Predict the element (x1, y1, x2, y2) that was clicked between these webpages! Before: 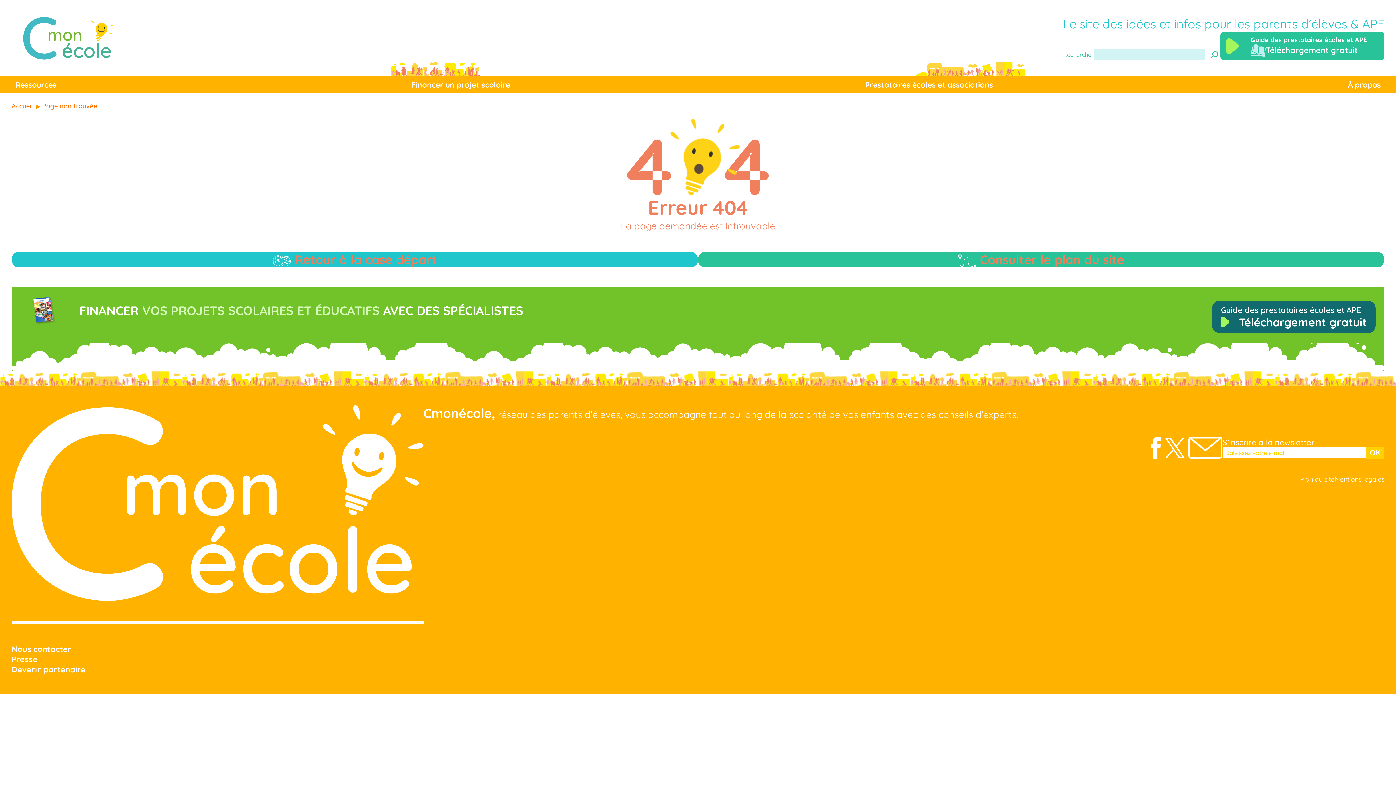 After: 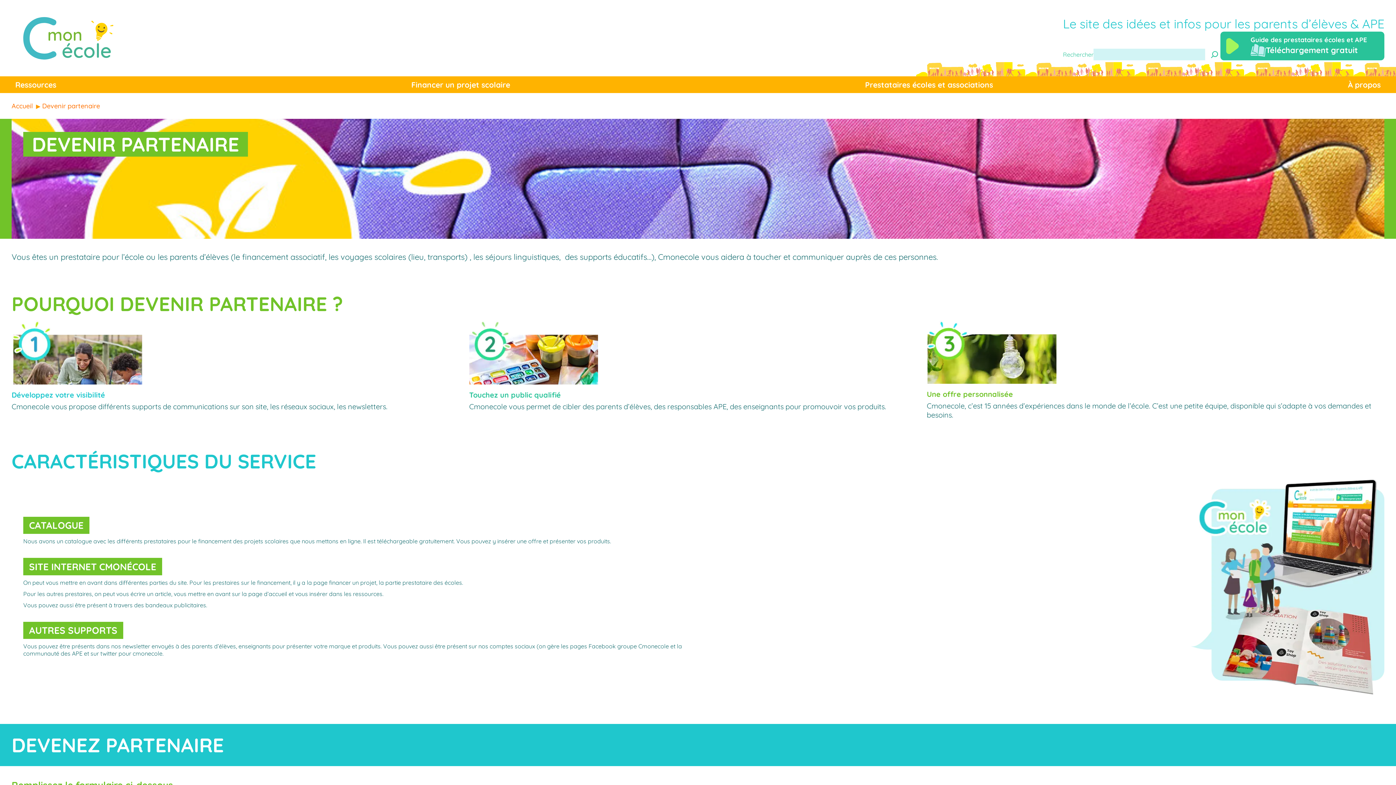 Action: bbox: (11, 664, 85, 674) label: Devenir partenaire